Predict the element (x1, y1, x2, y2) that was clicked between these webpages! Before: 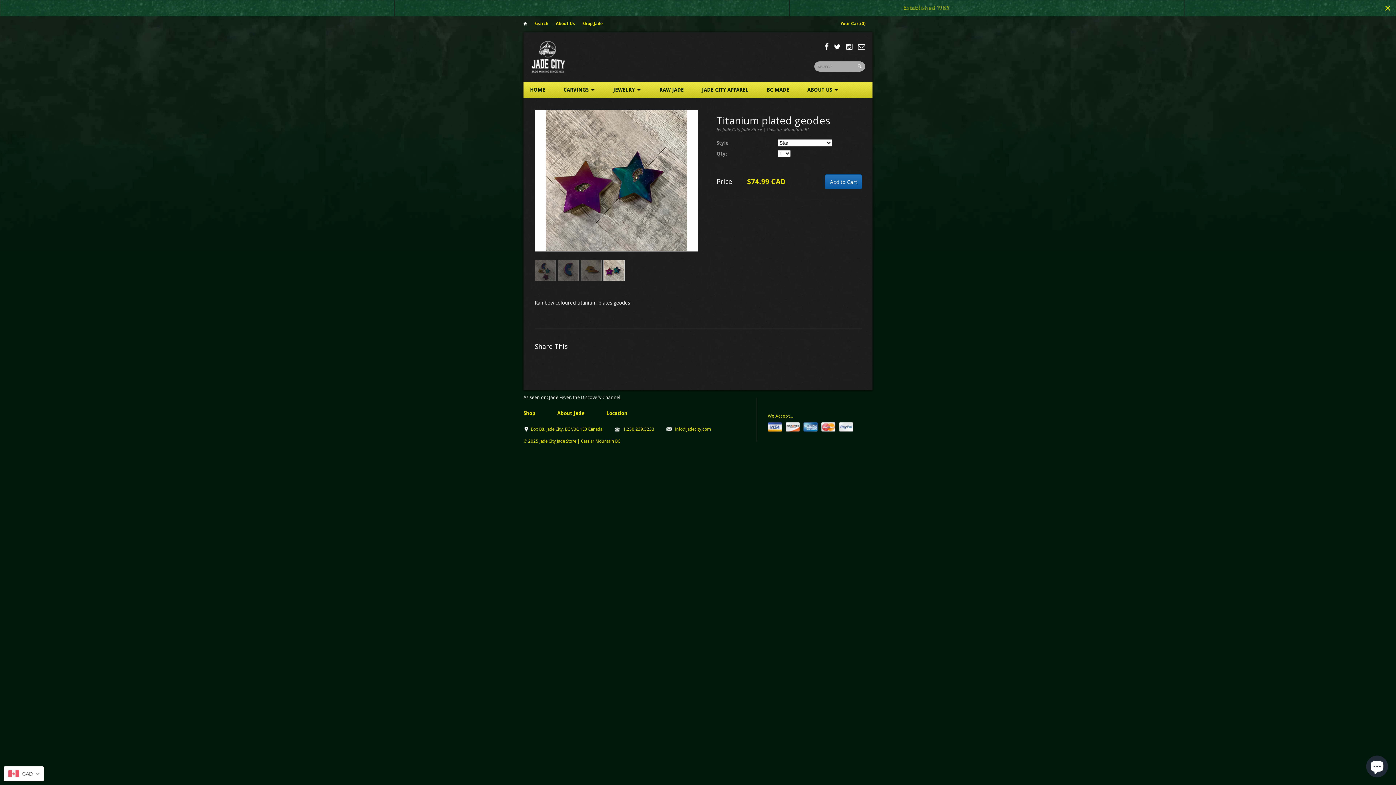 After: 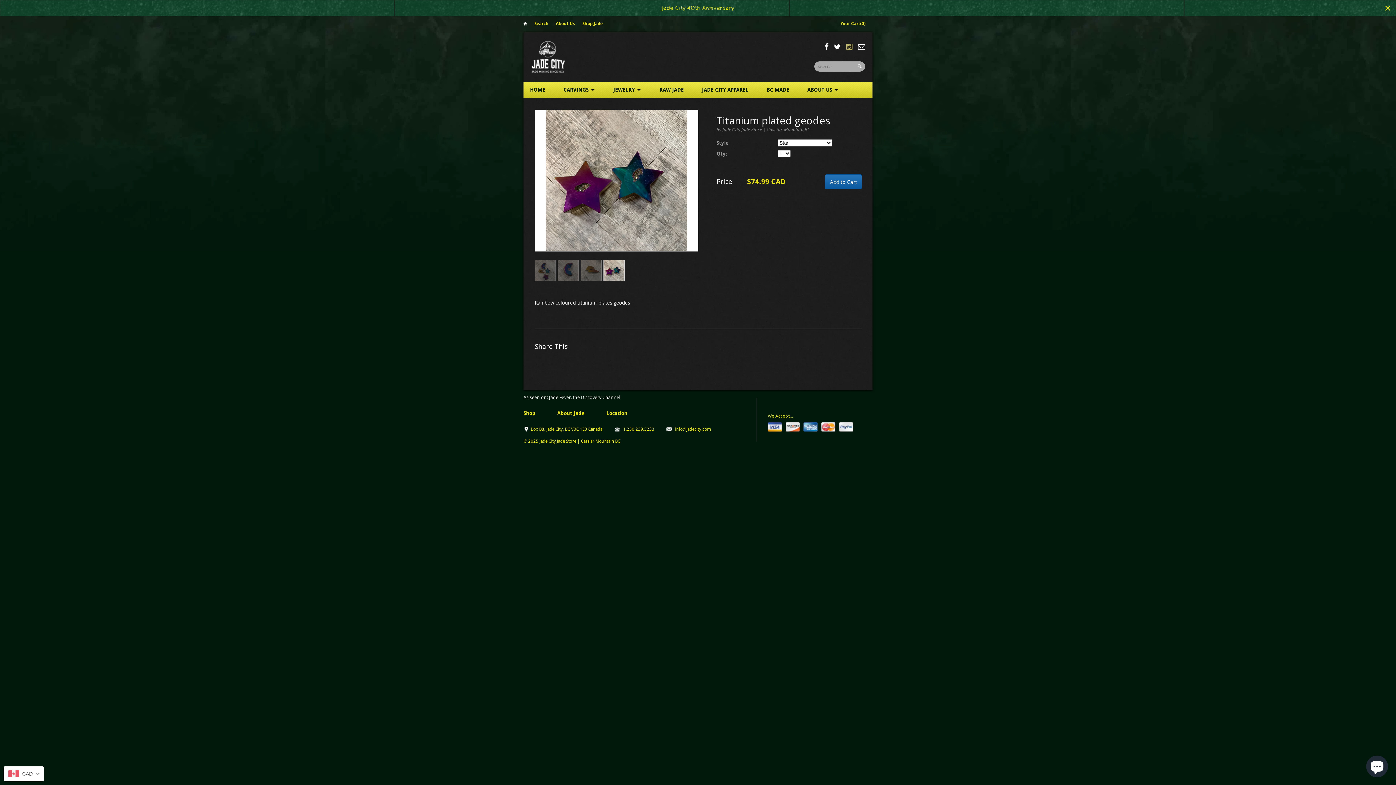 Action: bbox: (846, 43, 852, 50)